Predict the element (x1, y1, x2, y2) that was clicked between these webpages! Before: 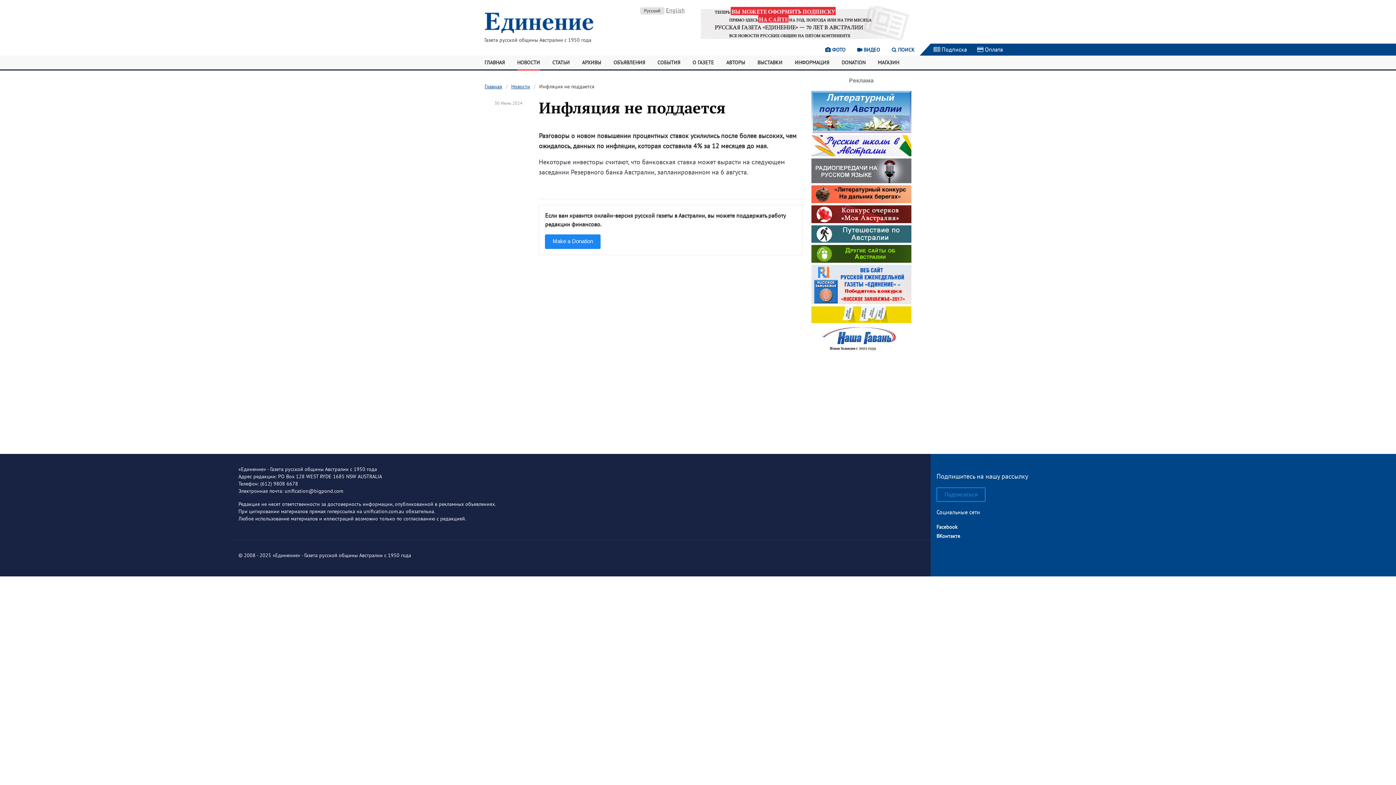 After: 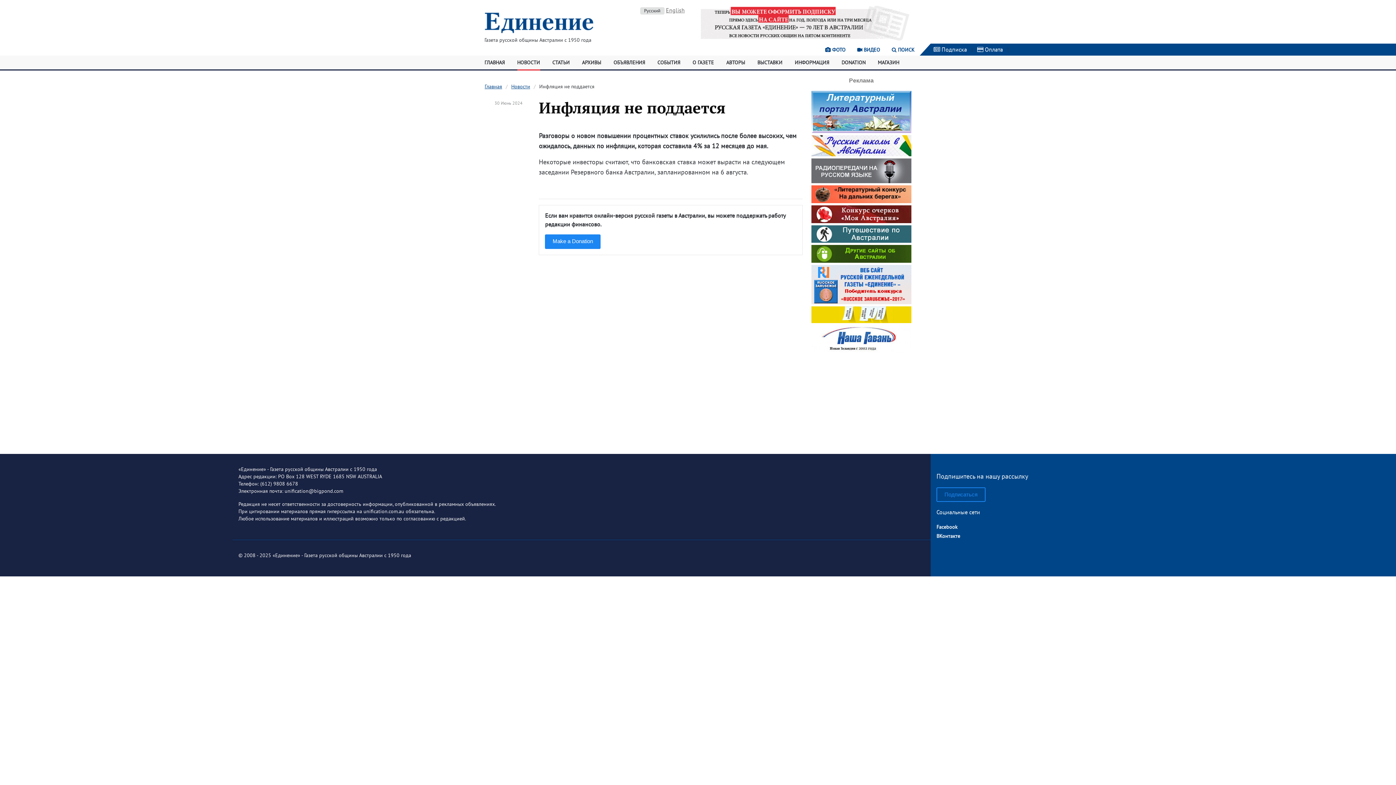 Action: label:   bbox: (811, 257, 911, 264)